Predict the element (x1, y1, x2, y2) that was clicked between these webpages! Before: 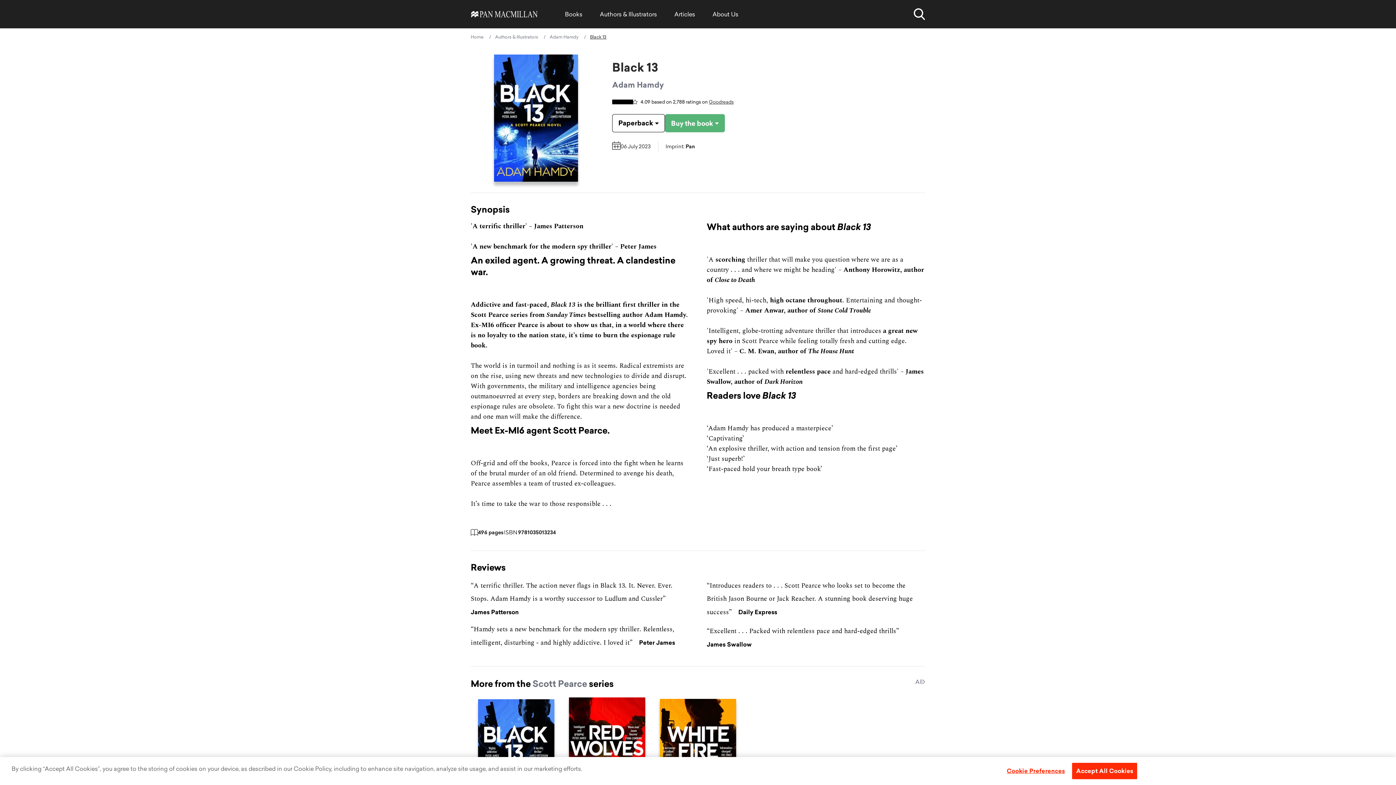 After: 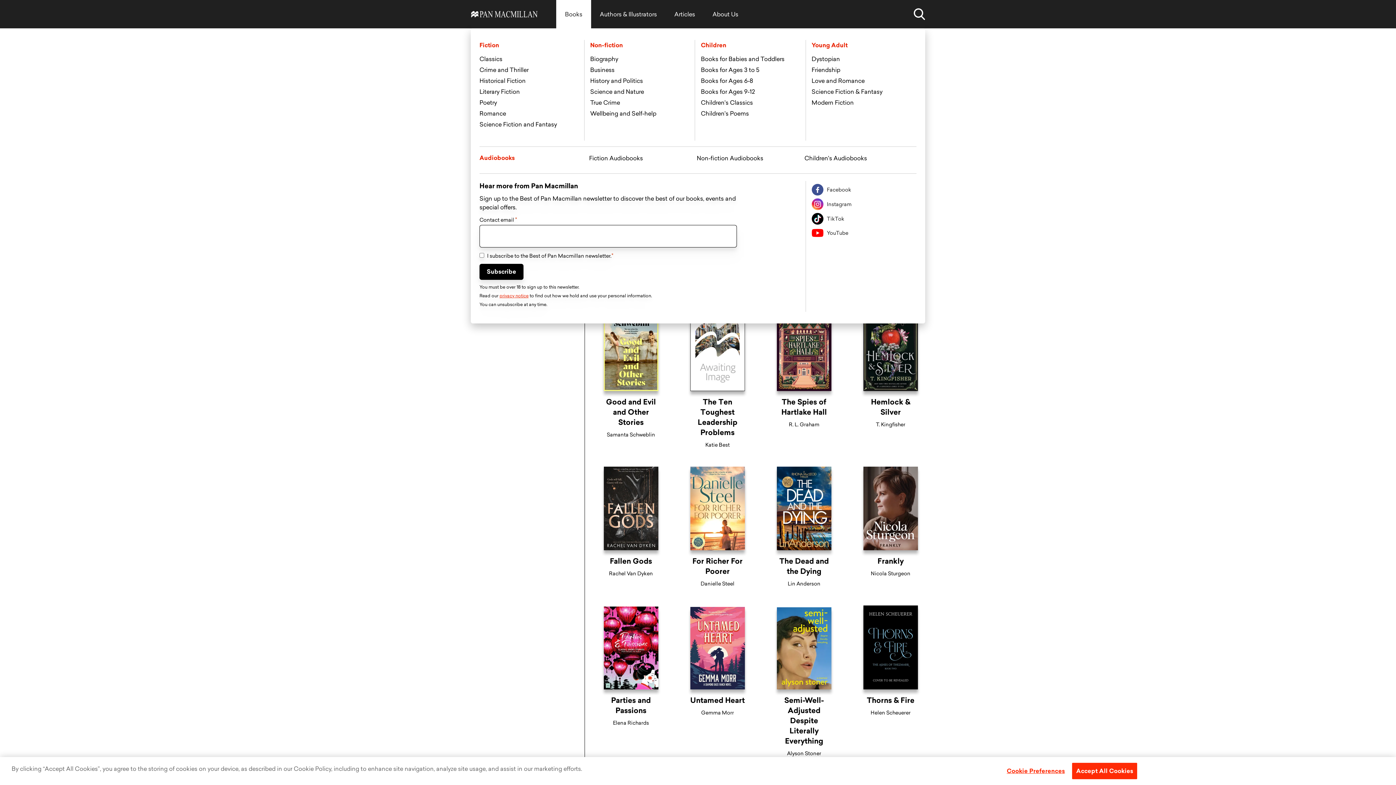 Action: label: Books bbox: (565, 8, 582, 19)